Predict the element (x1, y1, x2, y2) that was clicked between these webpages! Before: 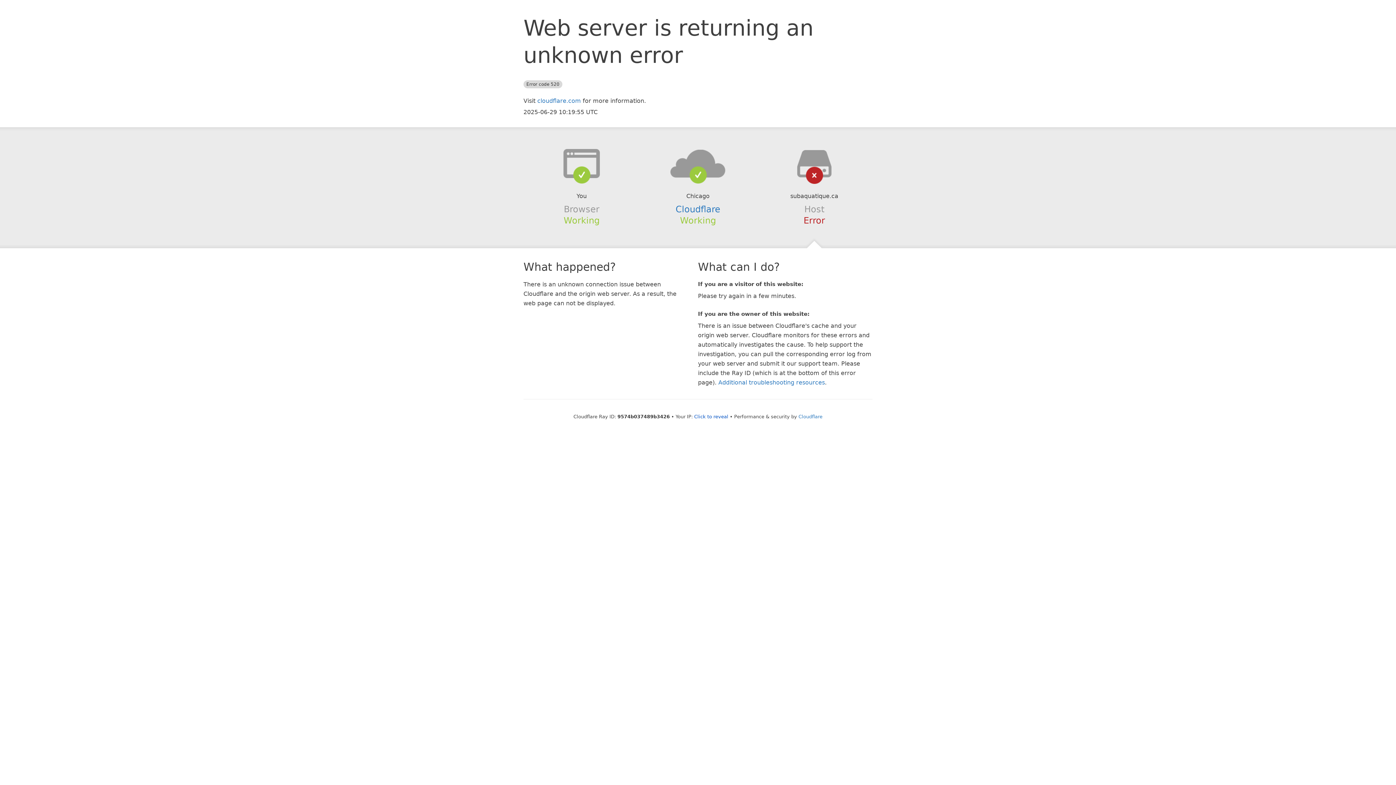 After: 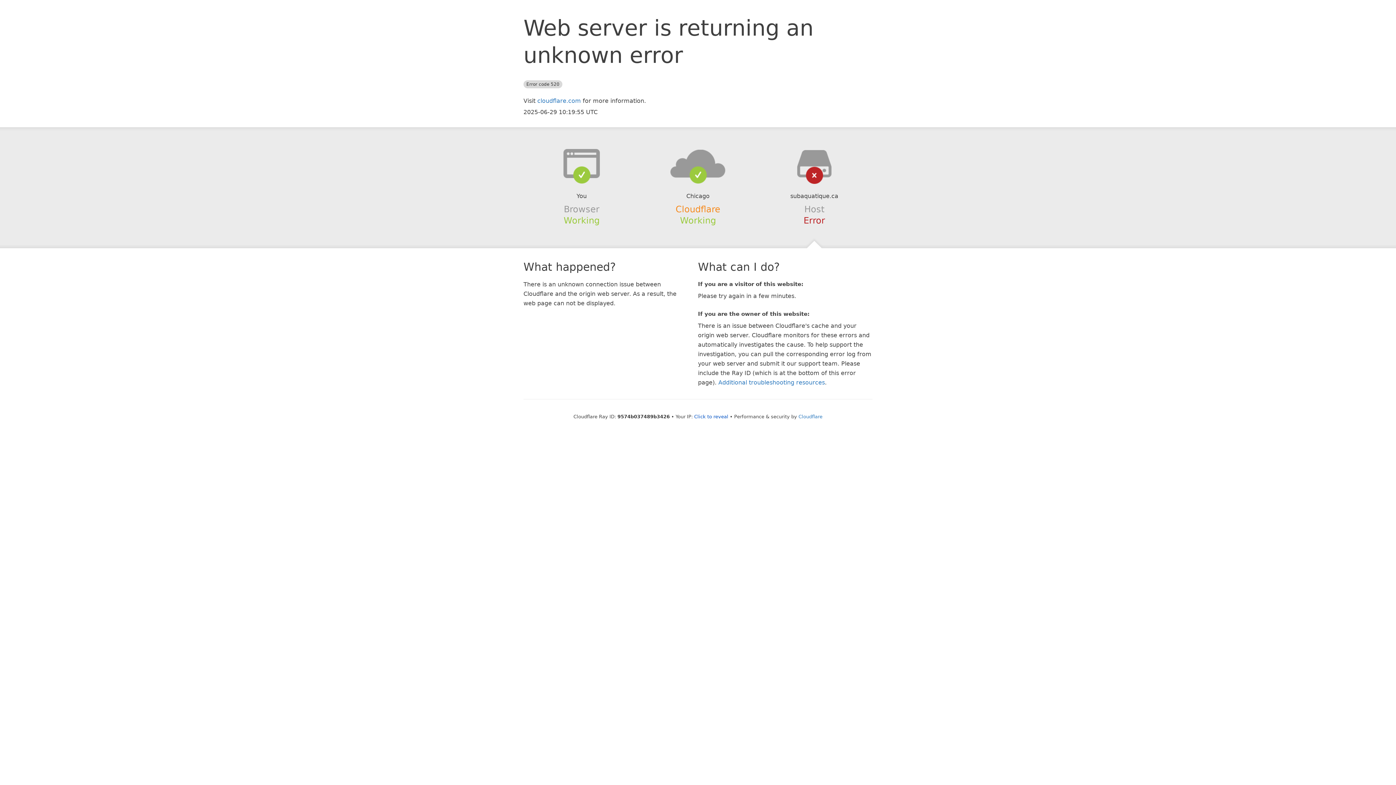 Action: bbox: (675, 204, 720, 214) label: Cloudflare